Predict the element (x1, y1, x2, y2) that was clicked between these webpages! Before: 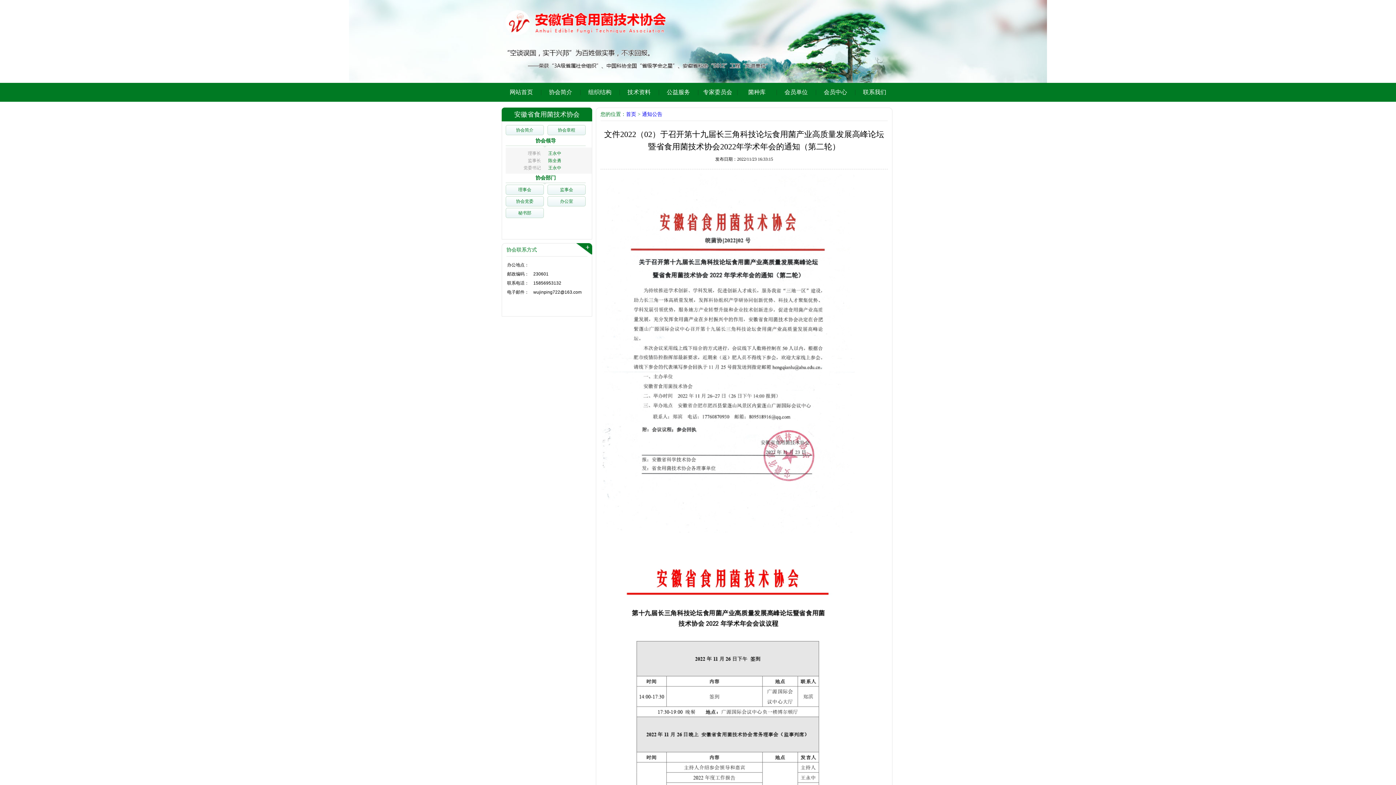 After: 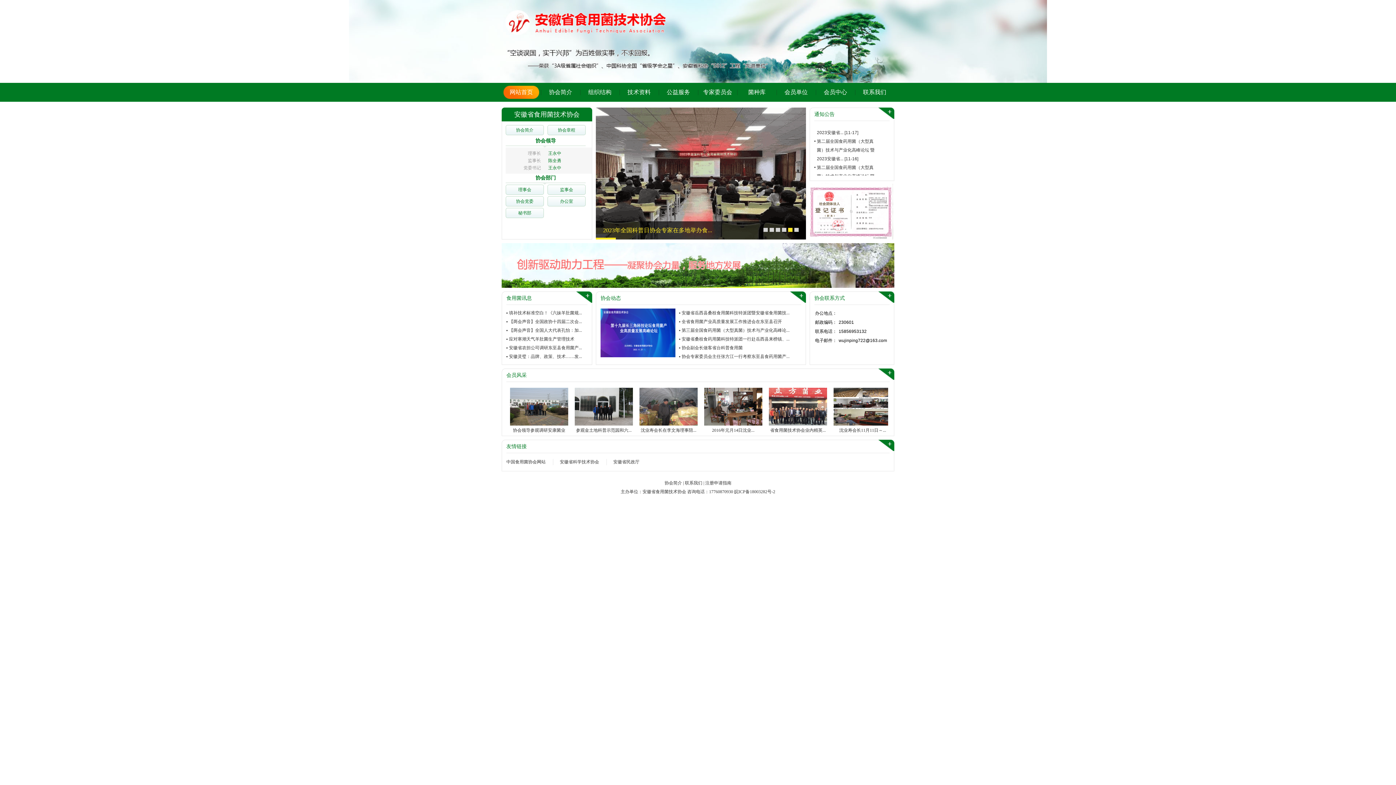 Action: label: 首页 bbox: (626, 111, 636, 117)